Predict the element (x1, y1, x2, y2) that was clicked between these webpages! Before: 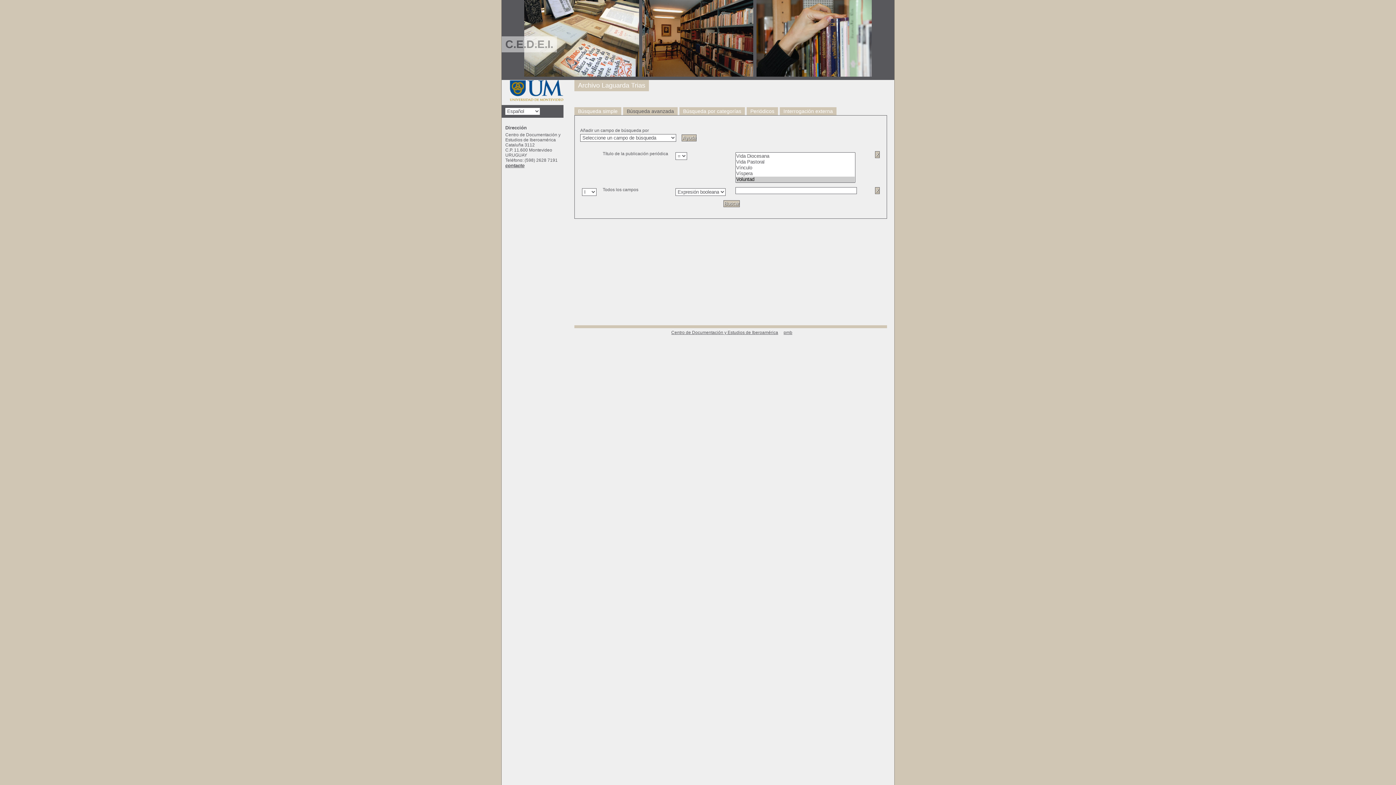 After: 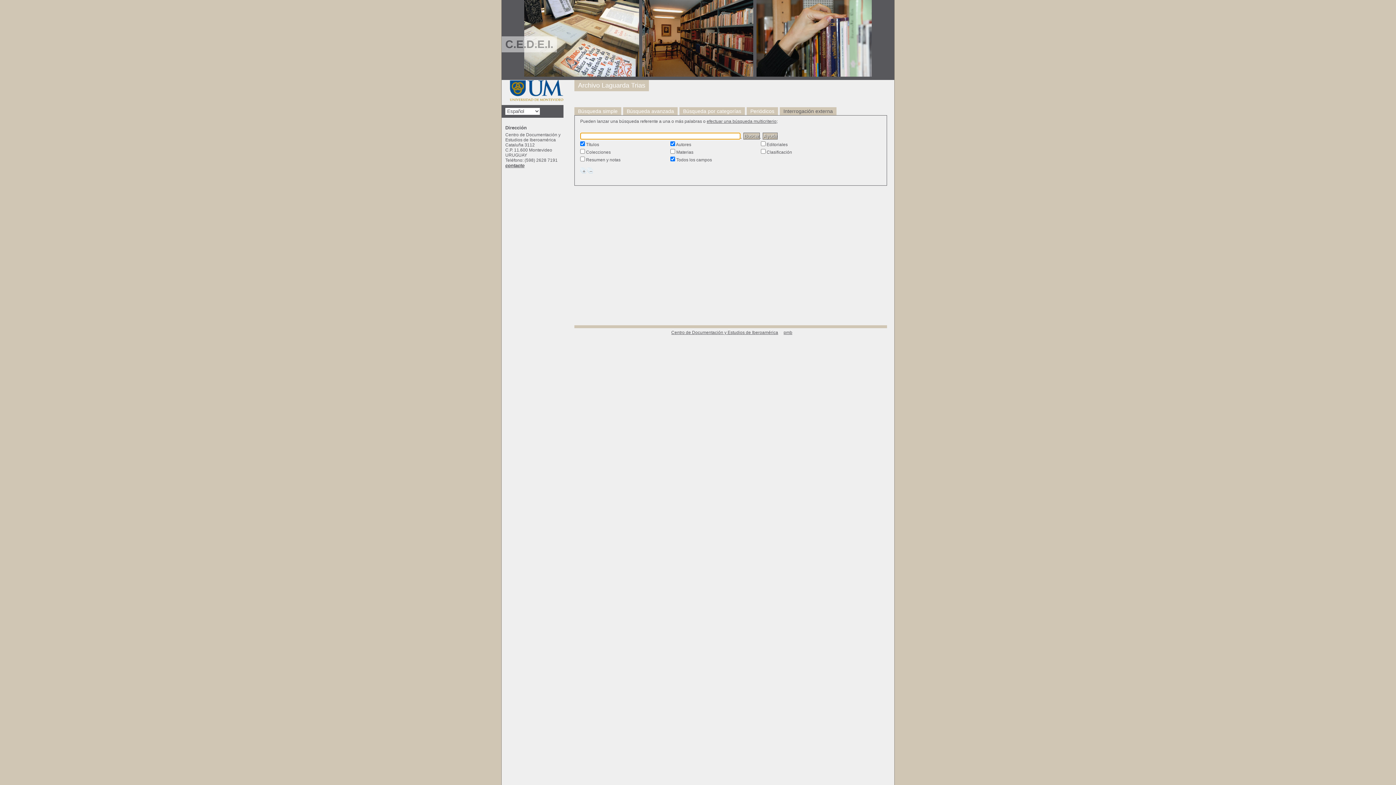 Action: bbox: (783, 108, 833, 114) label: Interrogación externa